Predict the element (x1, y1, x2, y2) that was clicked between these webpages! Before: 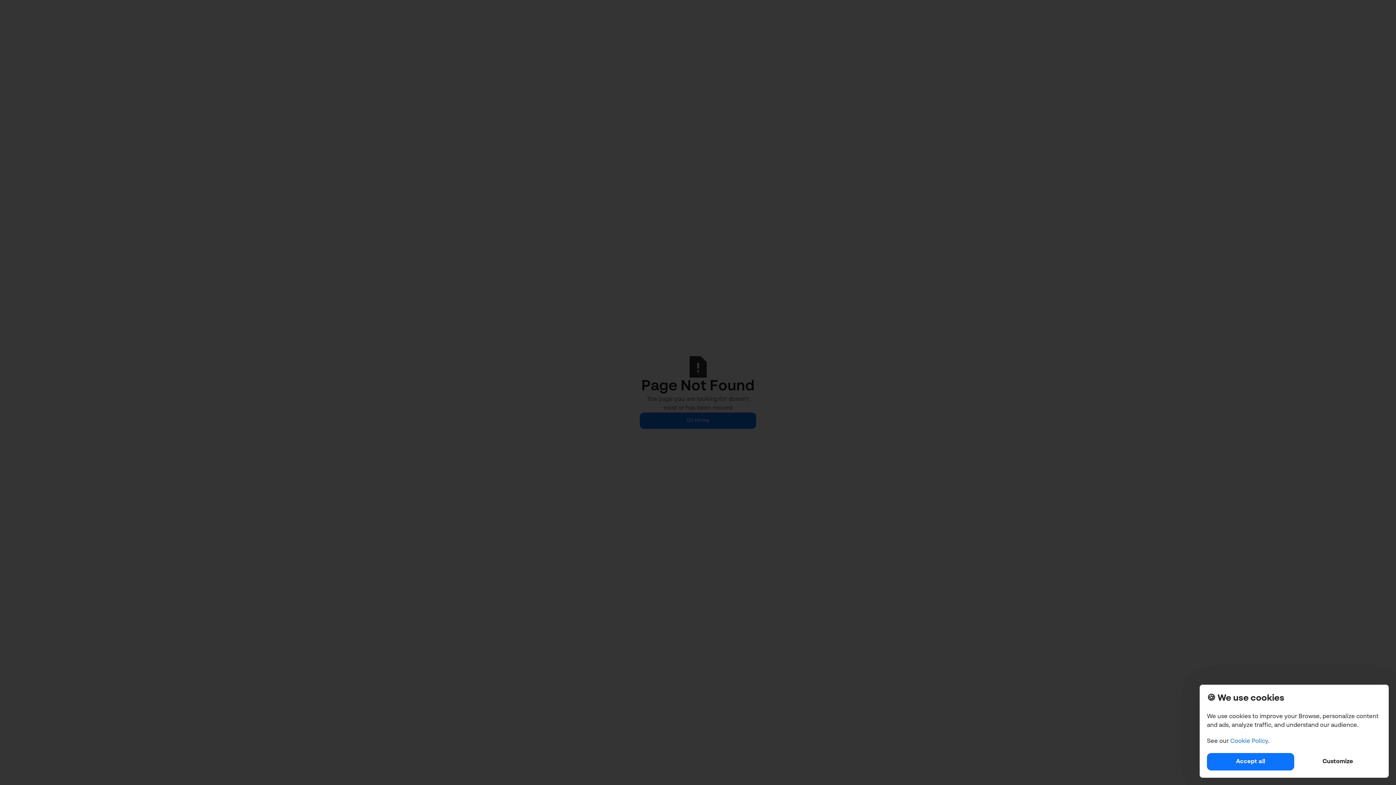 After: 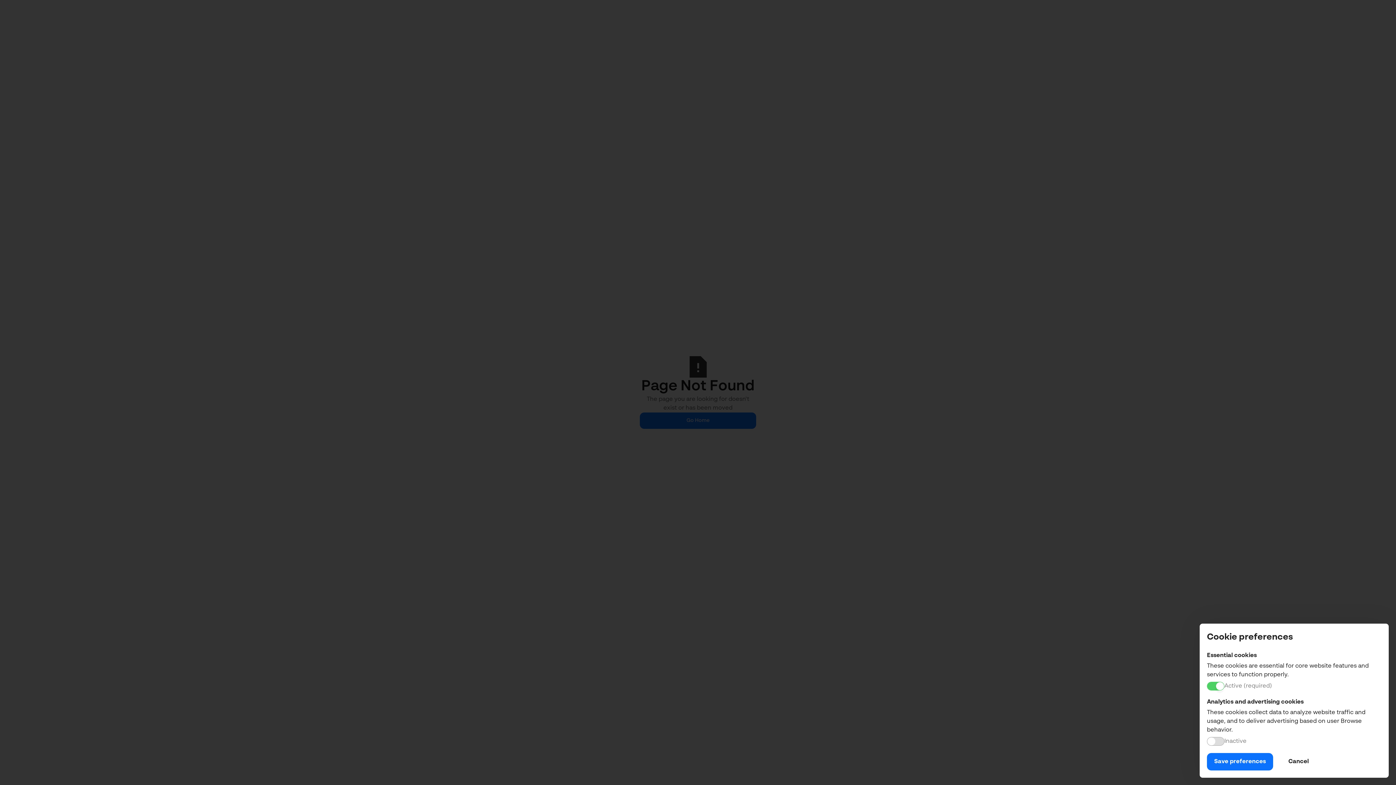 Action: label: Customize bbox: (1294, 753, 1381, 770)